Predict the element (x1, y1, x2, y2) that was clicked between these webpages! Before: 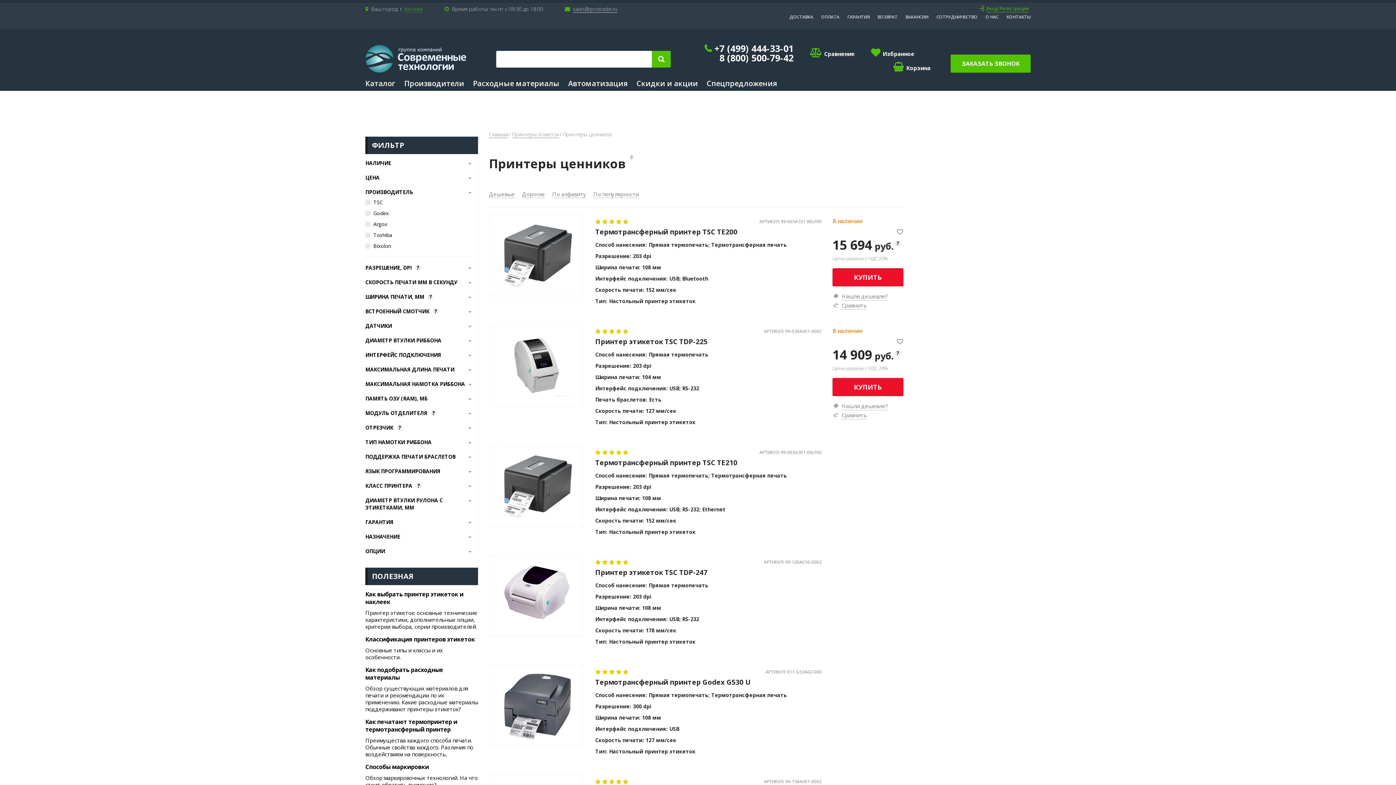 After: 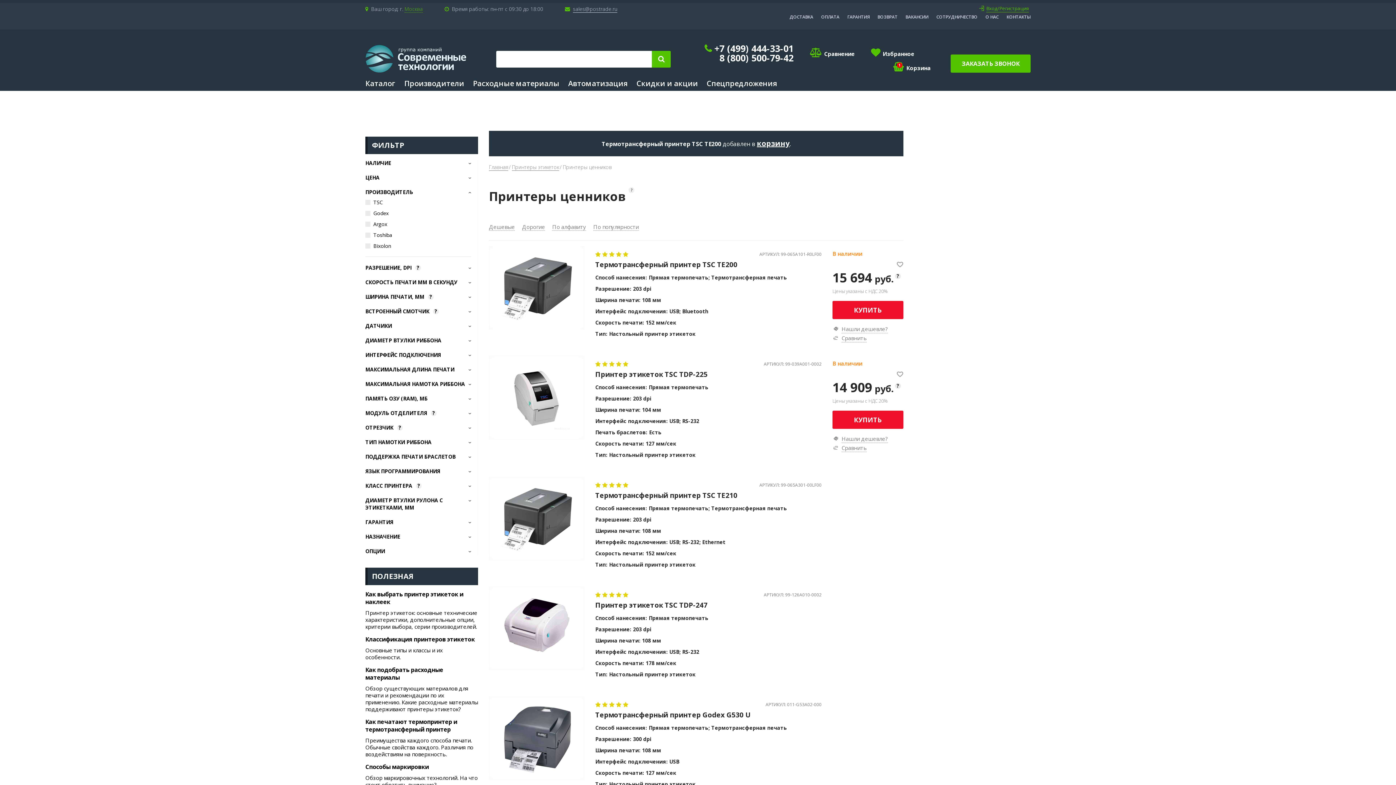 Action: bbox: (832, 268, 903, 286) label: КУПИТЬ